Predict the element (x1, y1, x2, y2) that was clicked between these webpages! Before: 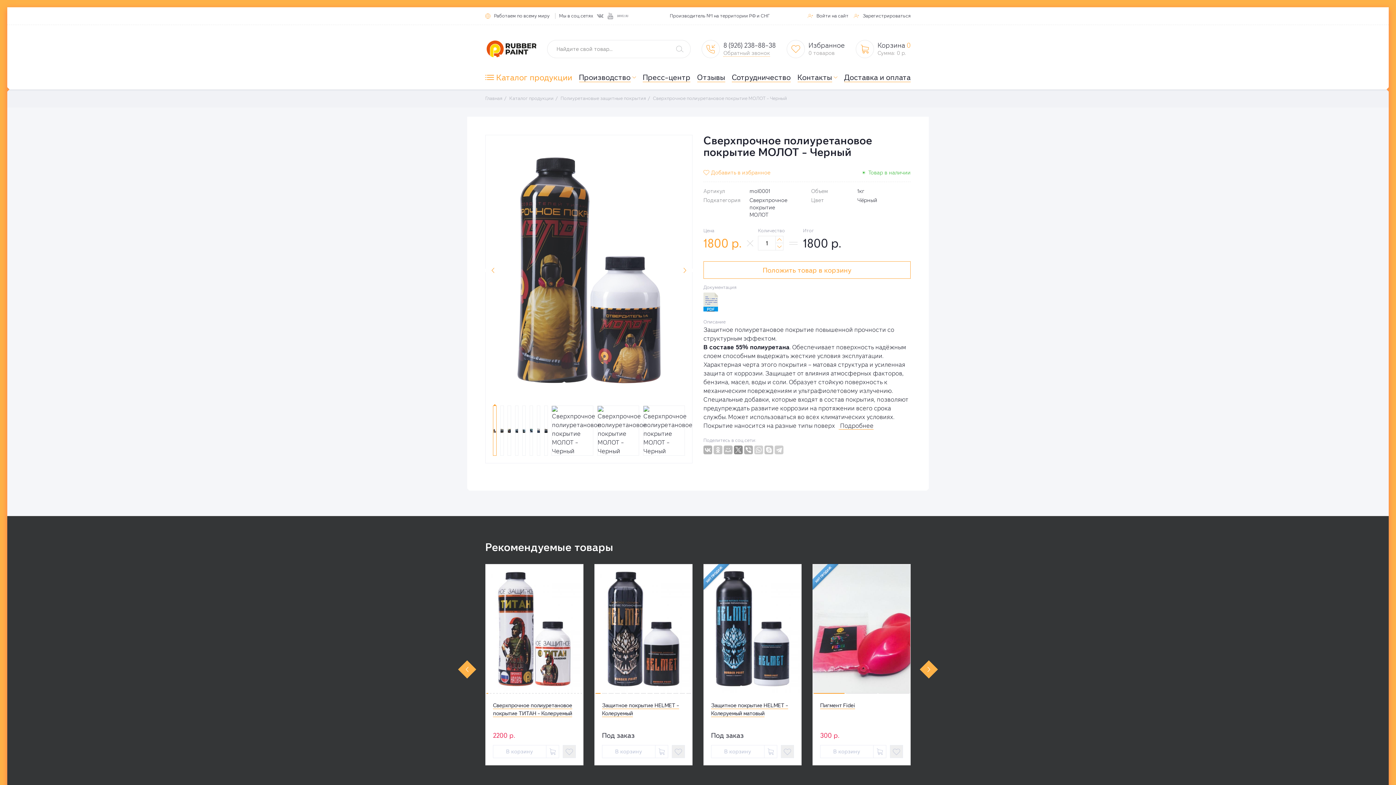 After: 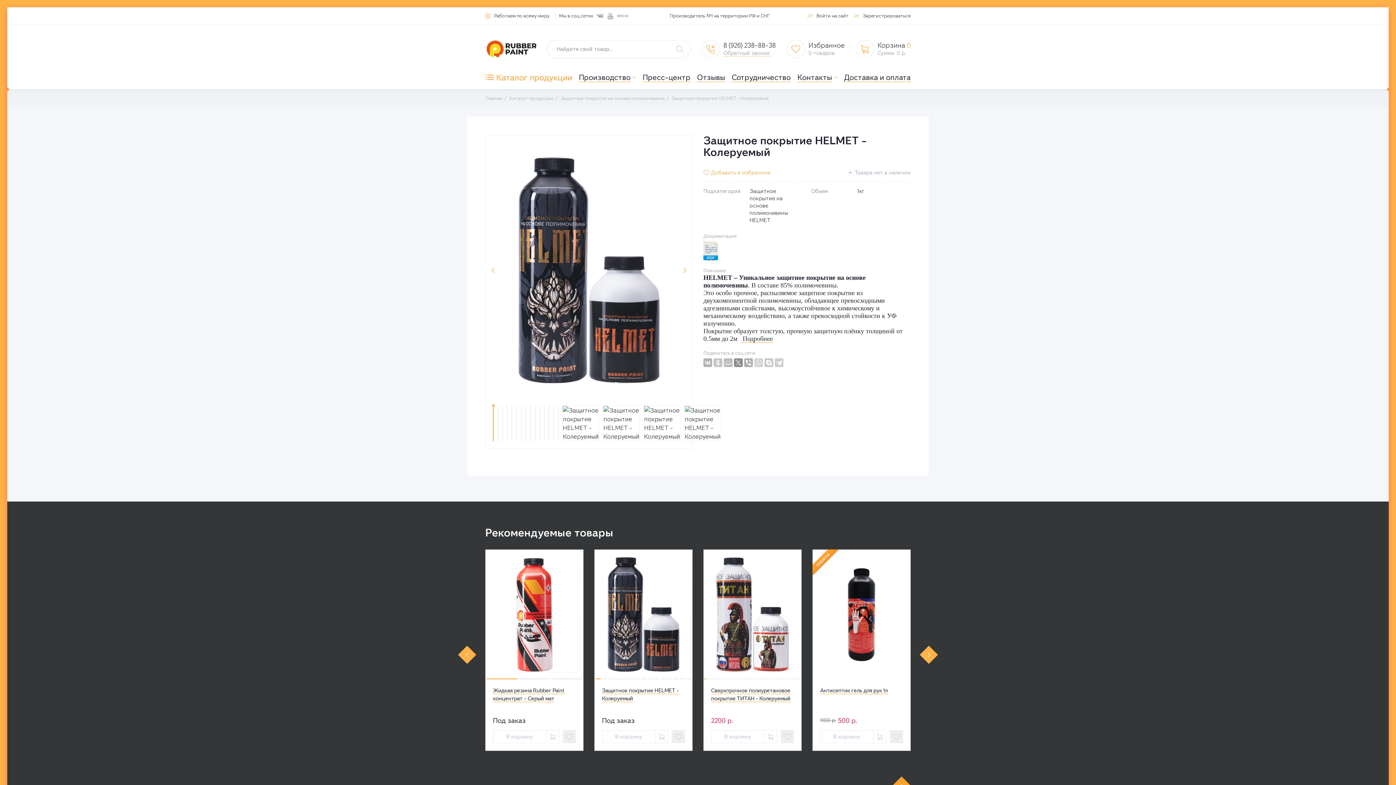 Action: bbox: (608, 564, 613, 694)